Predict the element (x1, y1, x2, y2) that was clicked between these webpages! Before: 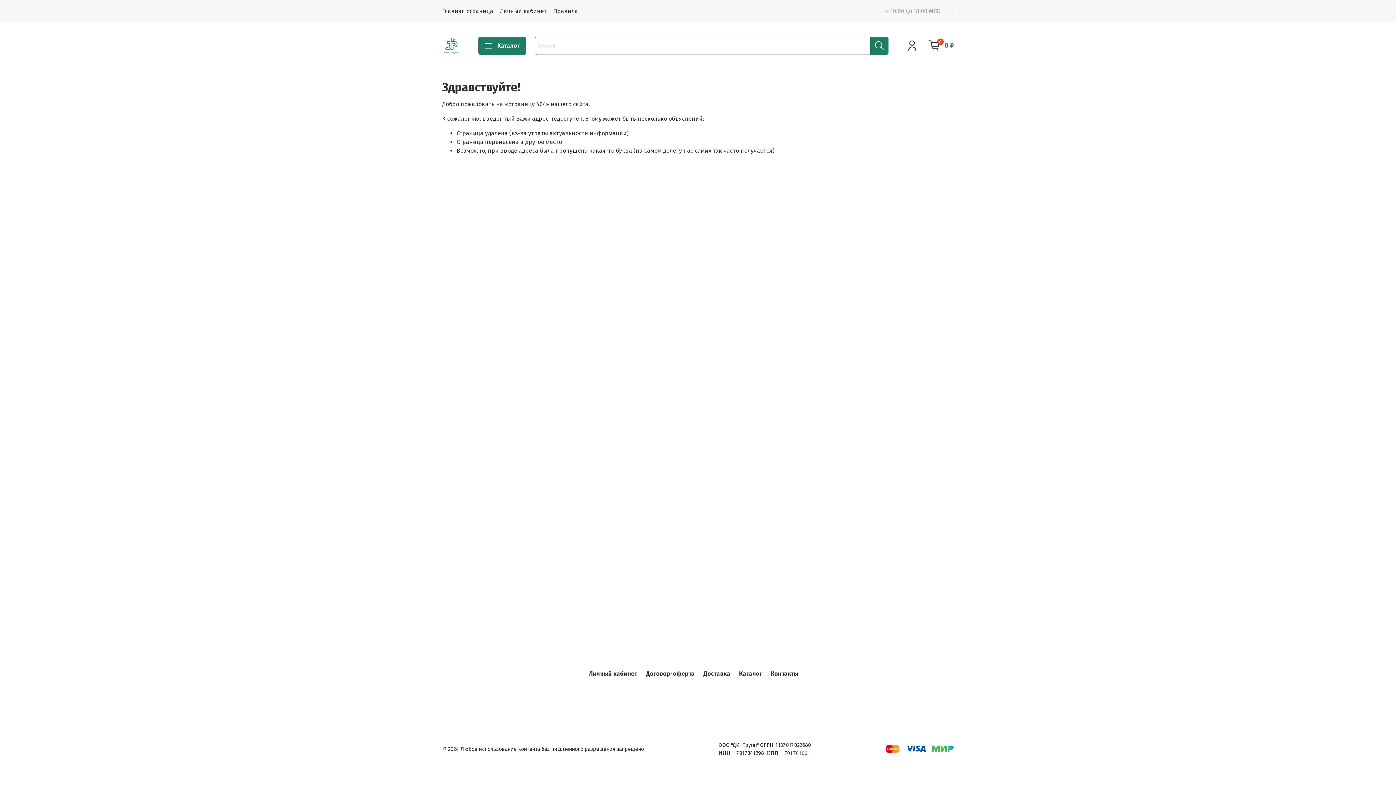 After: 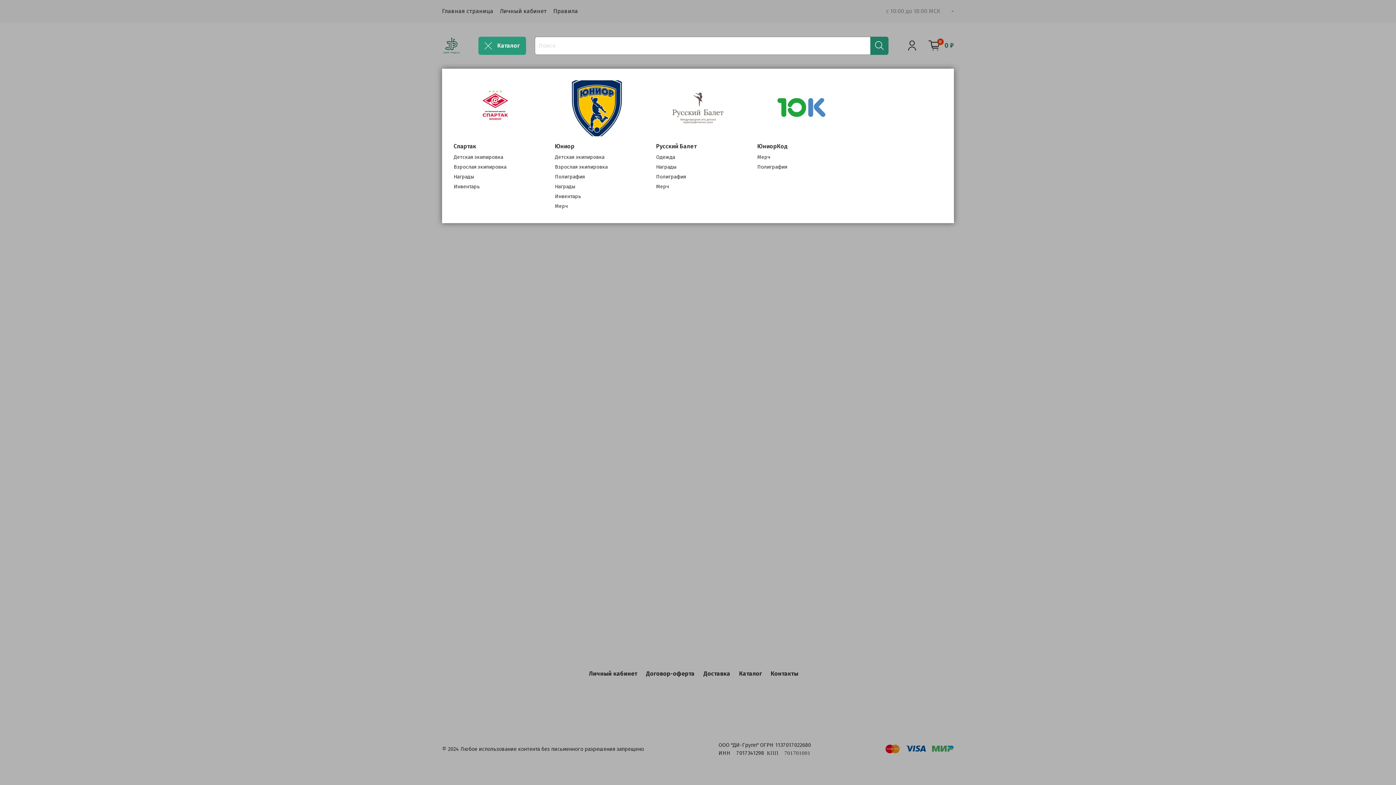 Action: label: Каталог bbox: (478, 36, 526, 54)